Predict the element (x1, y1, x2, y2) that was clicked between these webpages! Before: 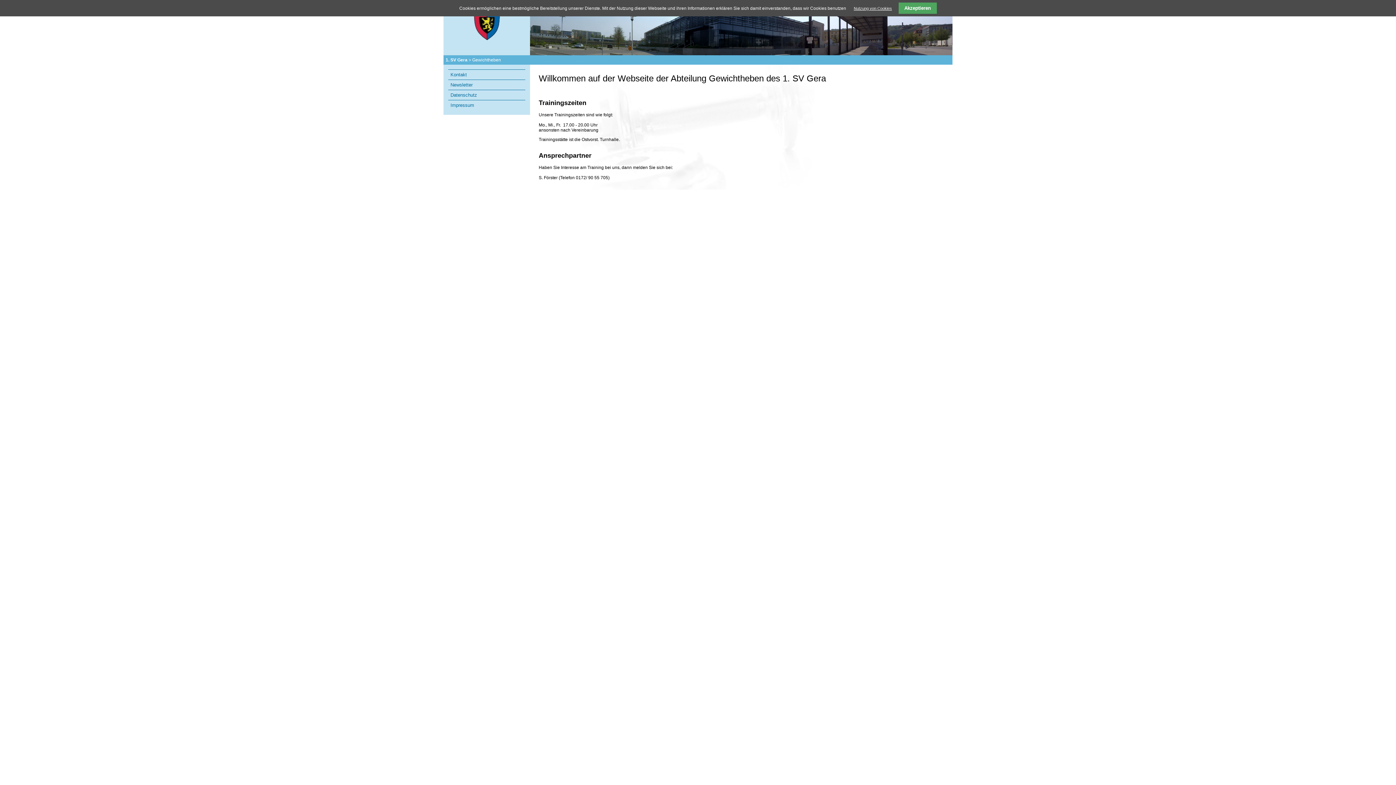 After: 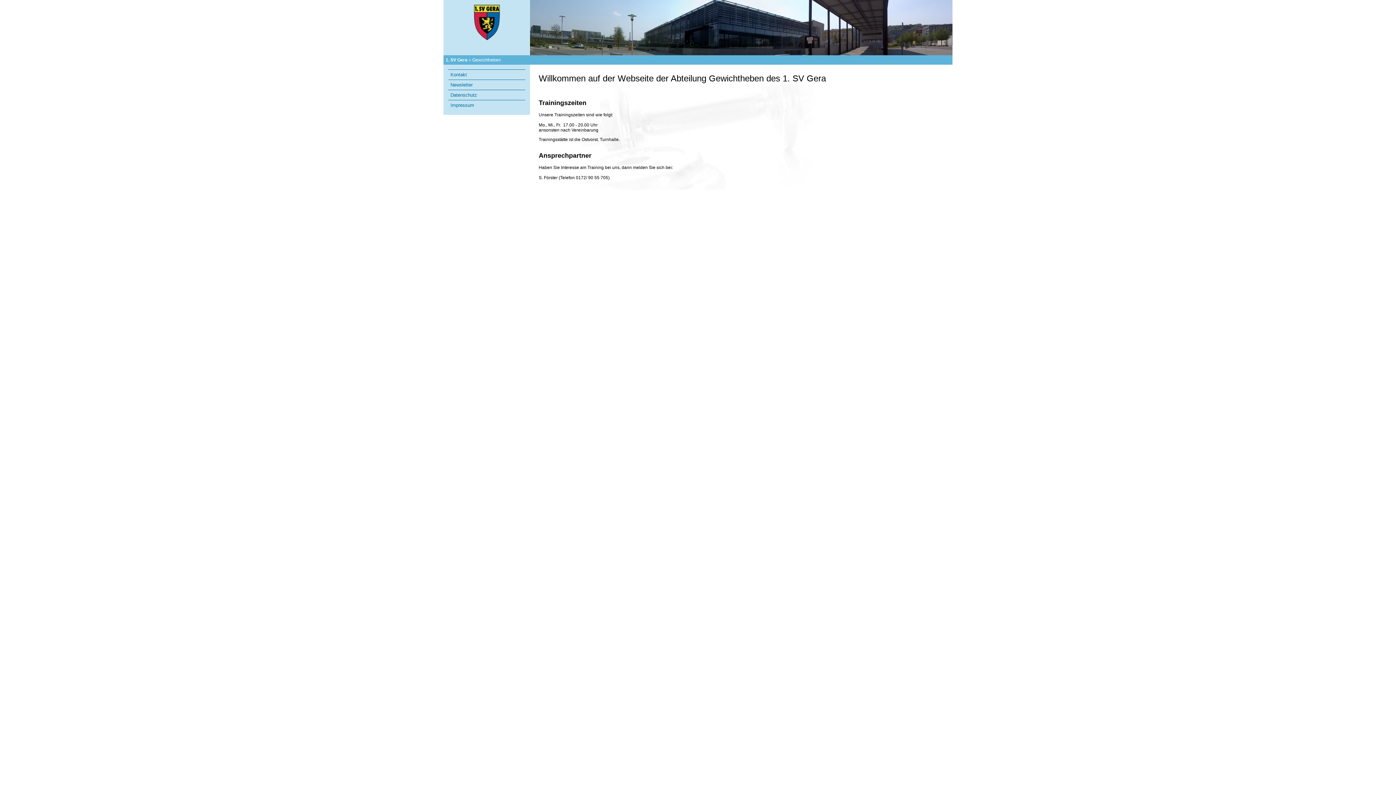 Action: bbox: (898, 2, 936, 13) label: Akzeptieren